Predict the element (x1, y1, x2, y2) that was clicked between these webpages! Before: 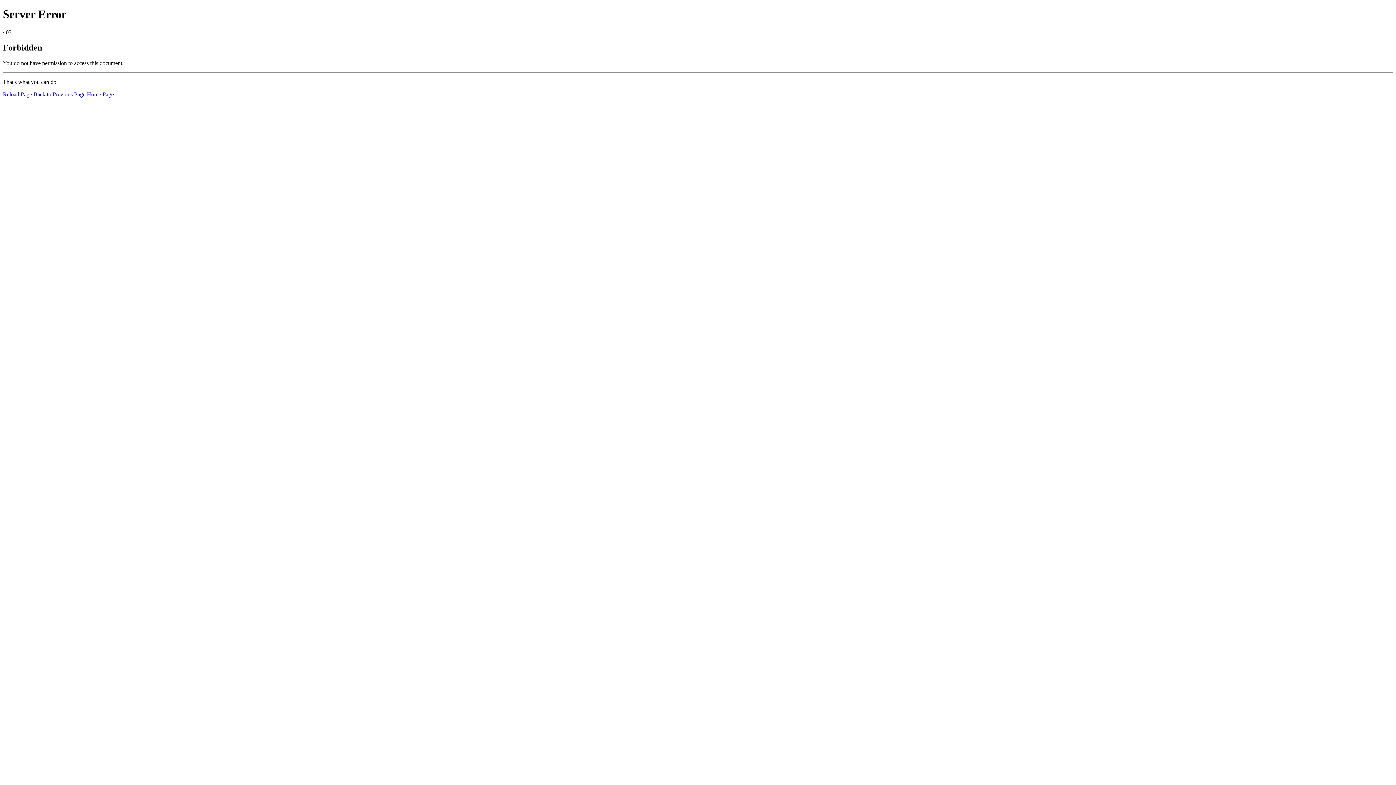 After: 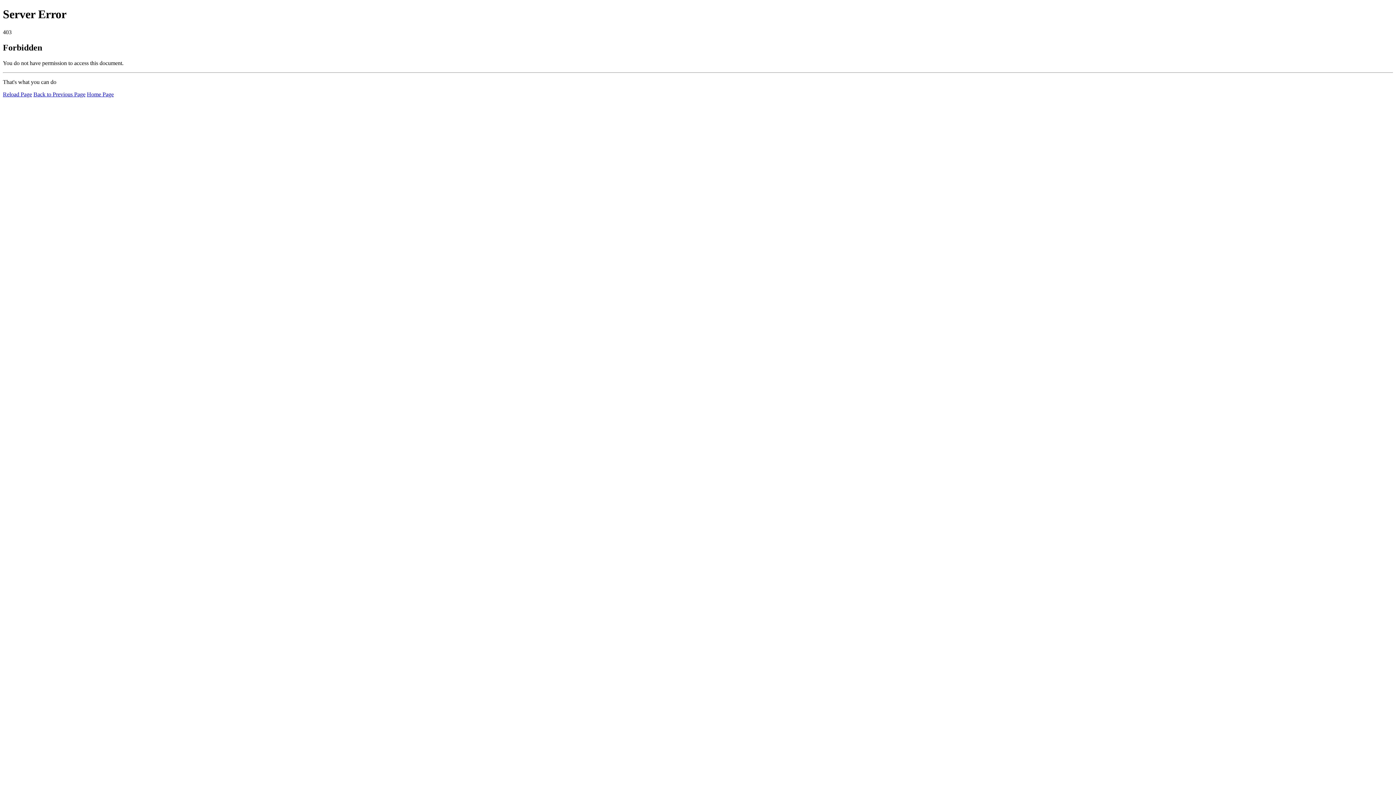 Action: bbox: (86, 91, 113, 97) label: Home Page